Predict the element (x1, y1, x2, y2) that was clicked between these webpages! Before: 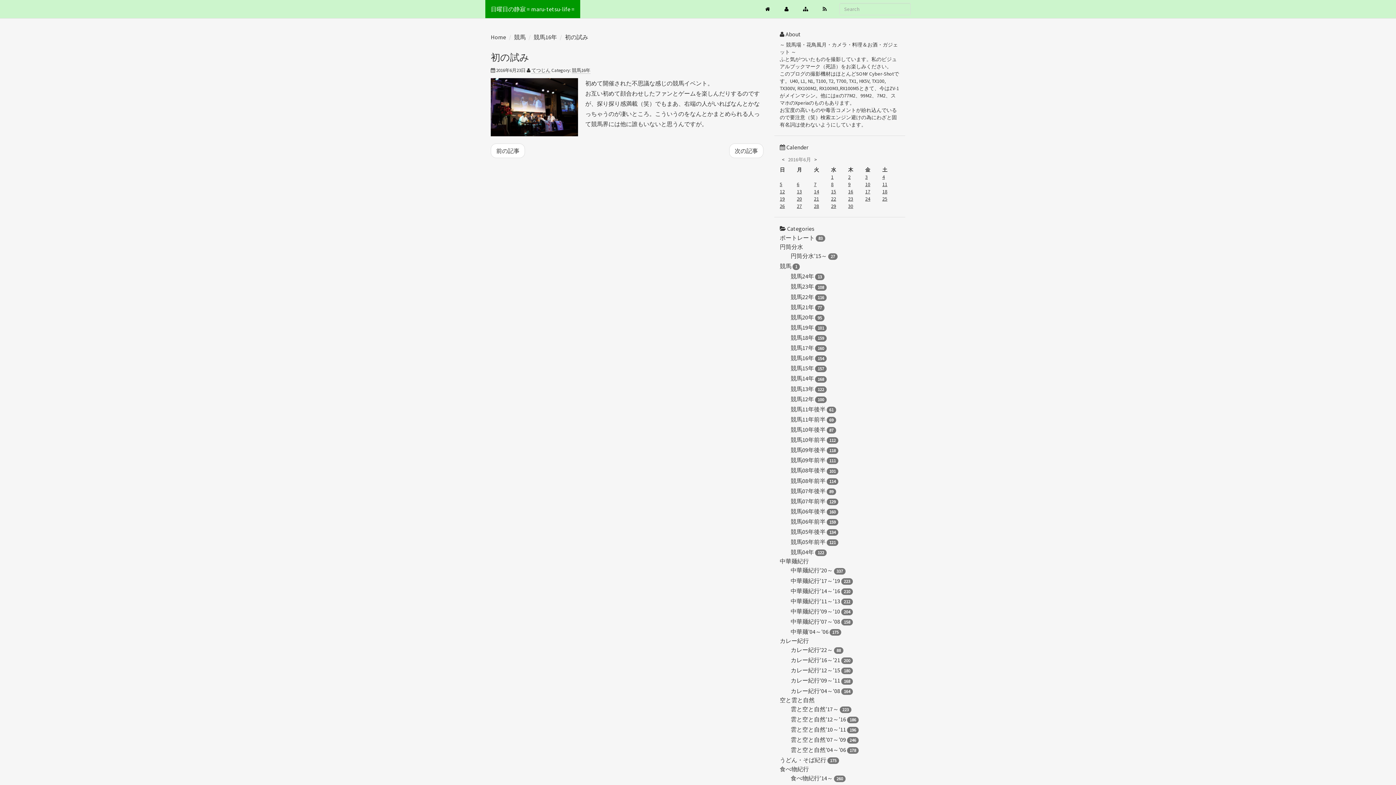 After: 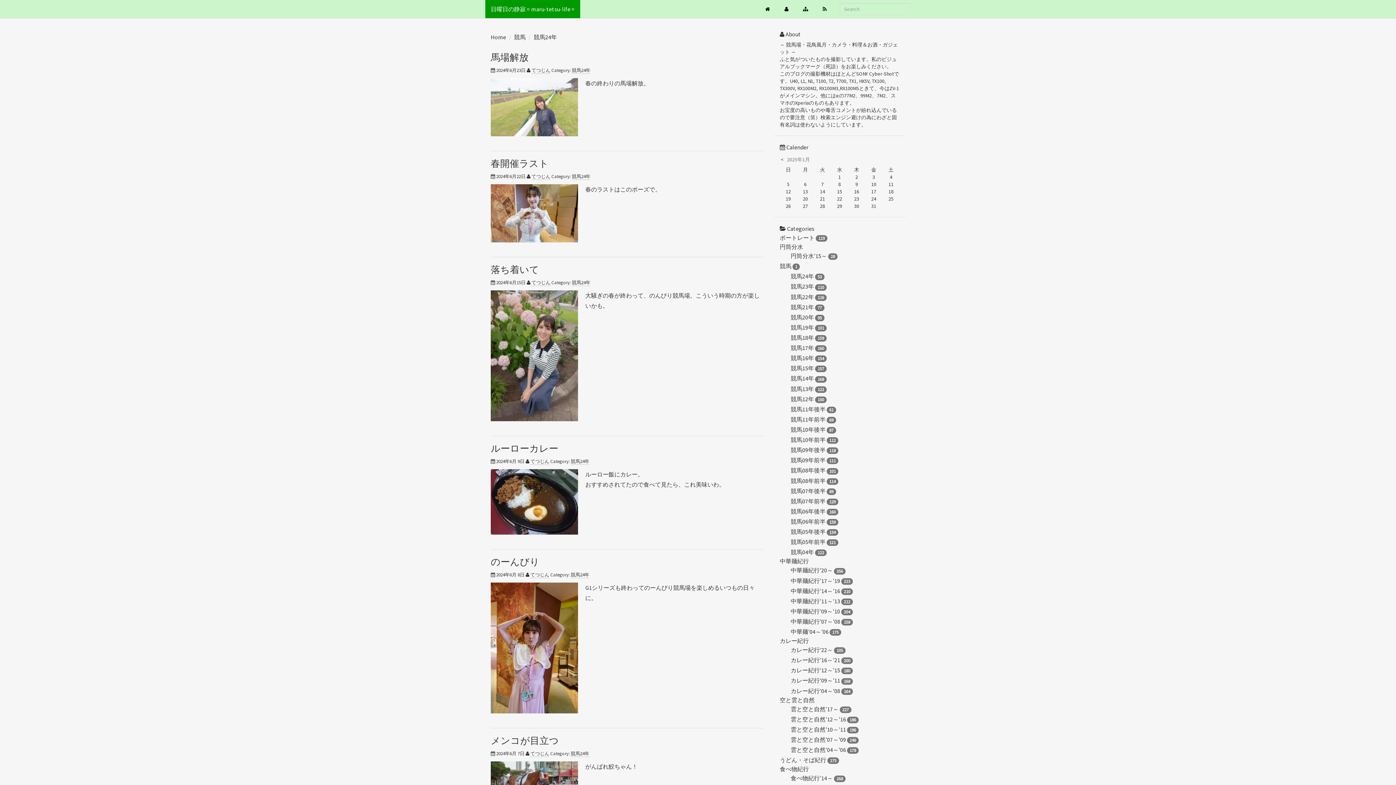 Action: bbox: (774, 271, 905, 281) label: 競馬24年 13